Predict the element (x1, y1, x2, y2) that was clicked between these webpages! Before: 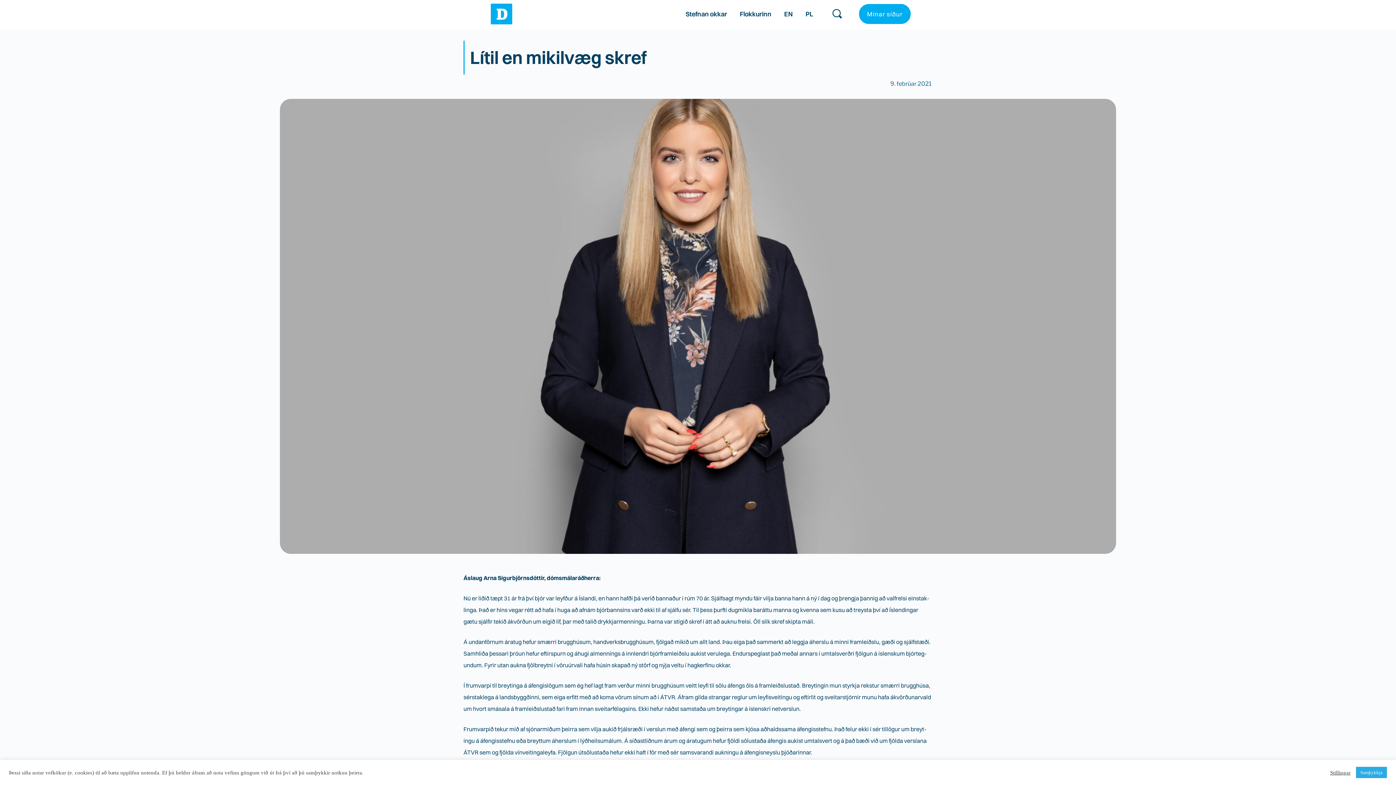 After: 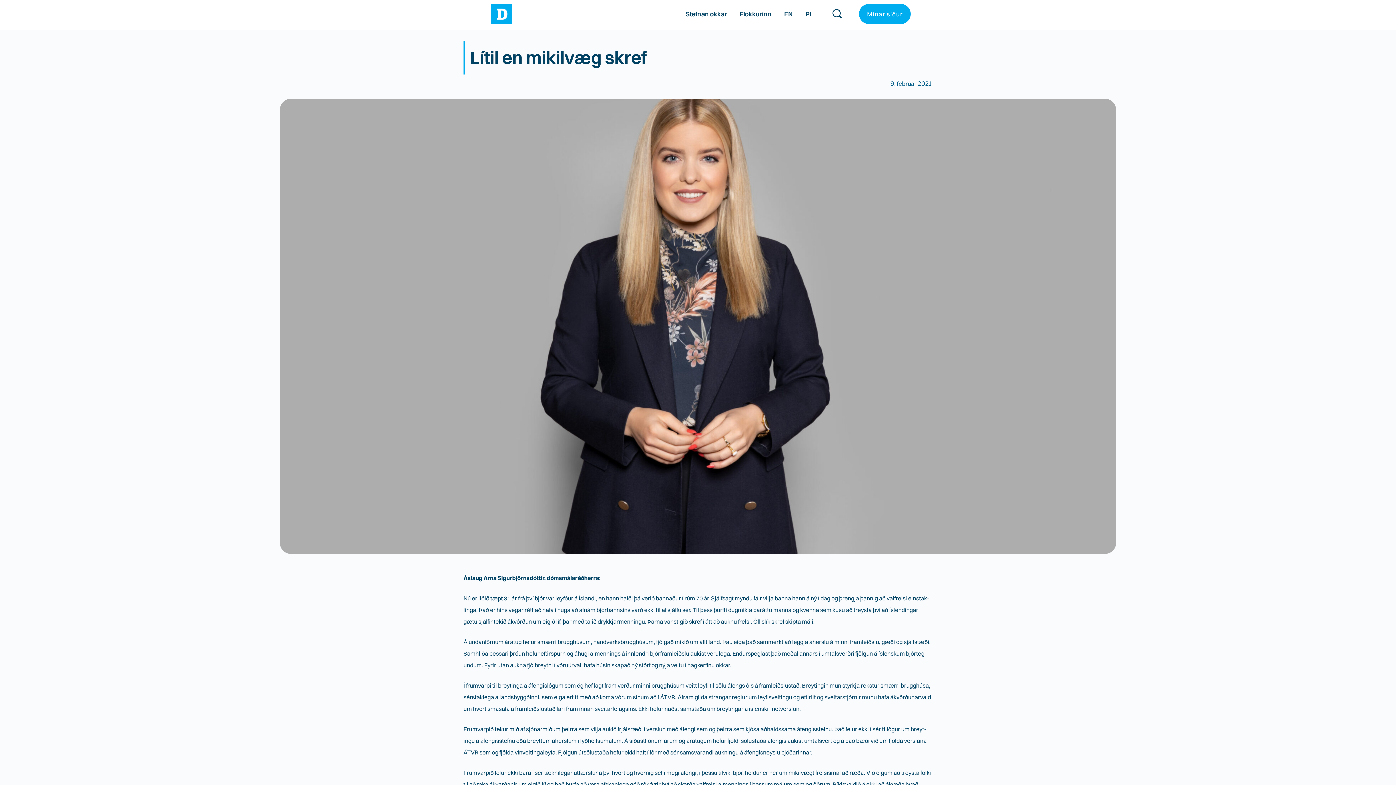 Action: bbox: (1356, 767, 1387, 778) label: Samþykkja